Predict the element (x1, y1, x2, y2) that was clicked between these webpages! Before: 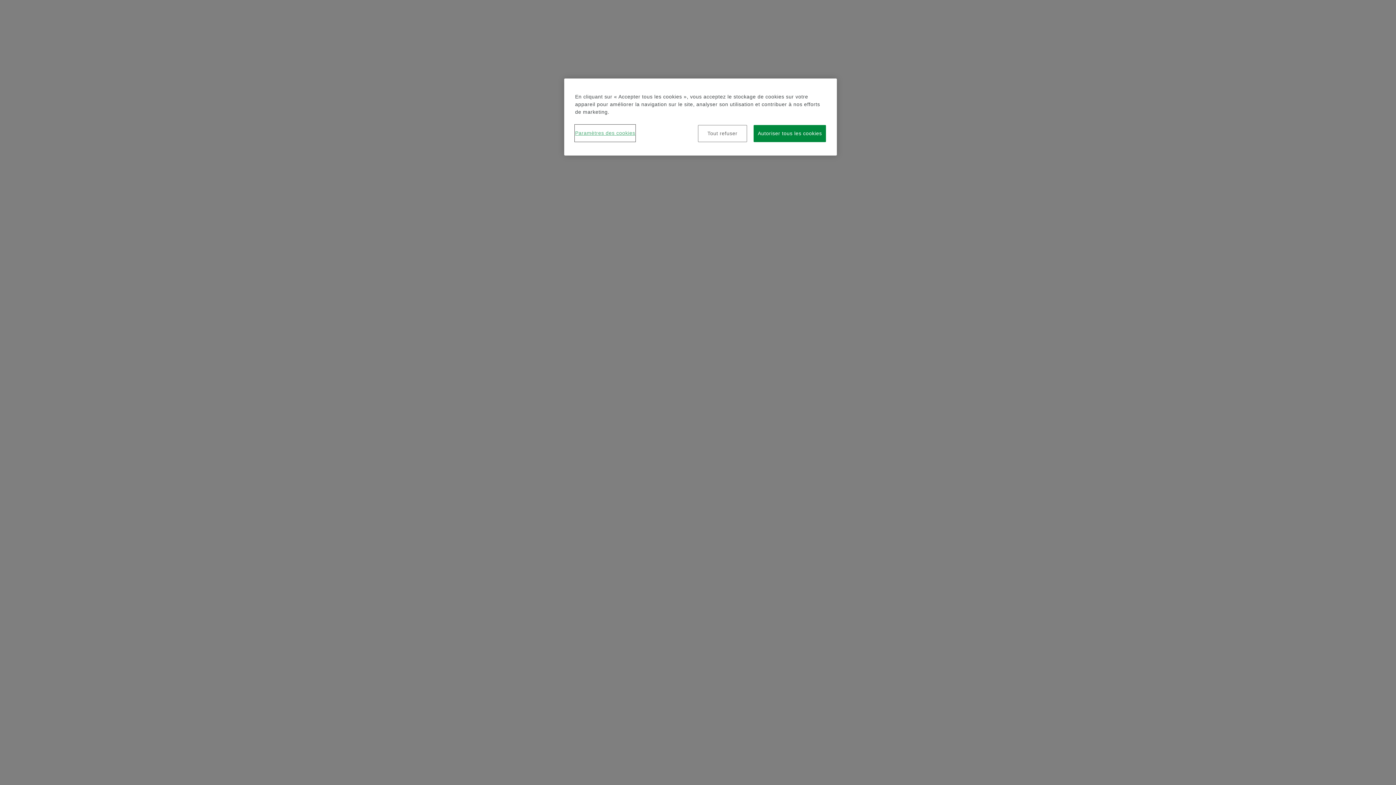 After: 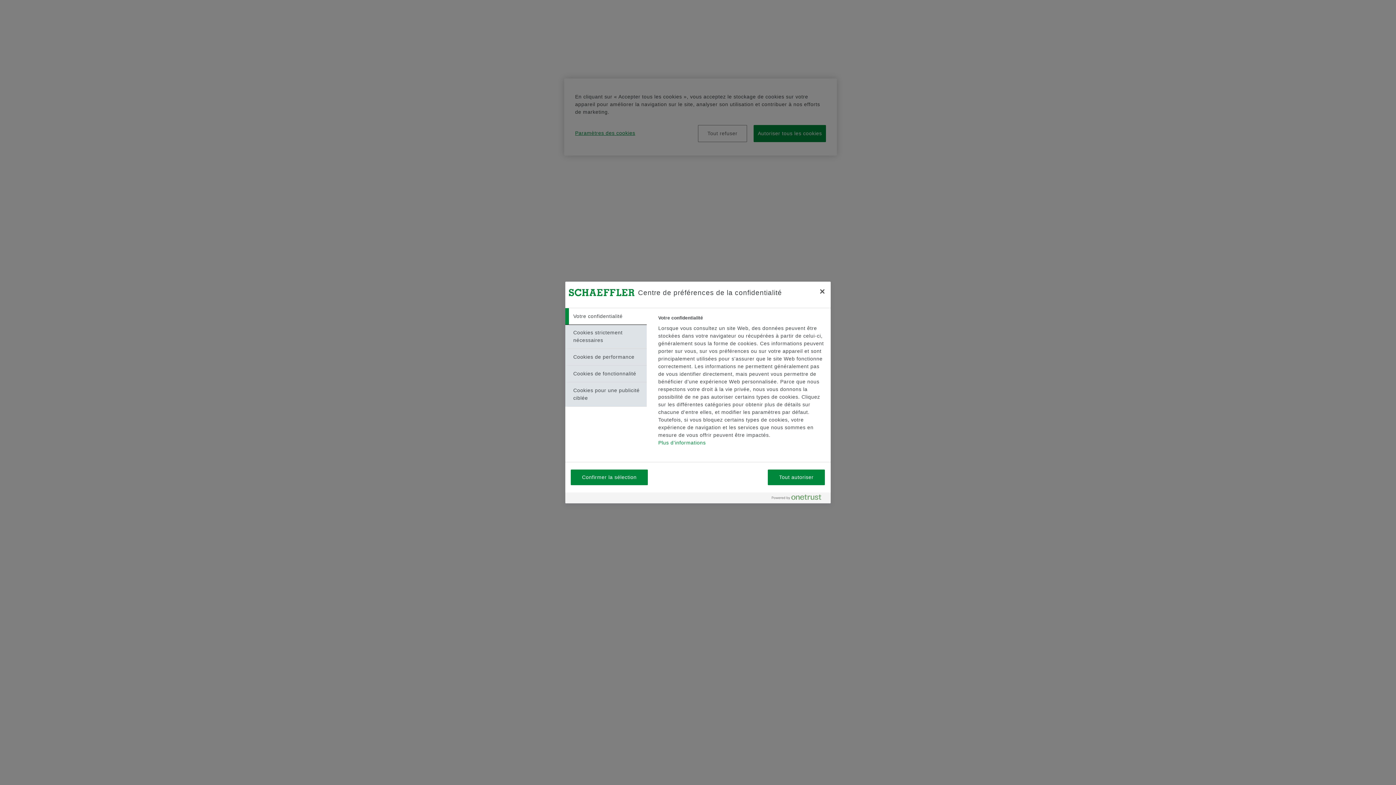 Action: label: Paramètres des cookies bbox: (575, 125, 635, 141)